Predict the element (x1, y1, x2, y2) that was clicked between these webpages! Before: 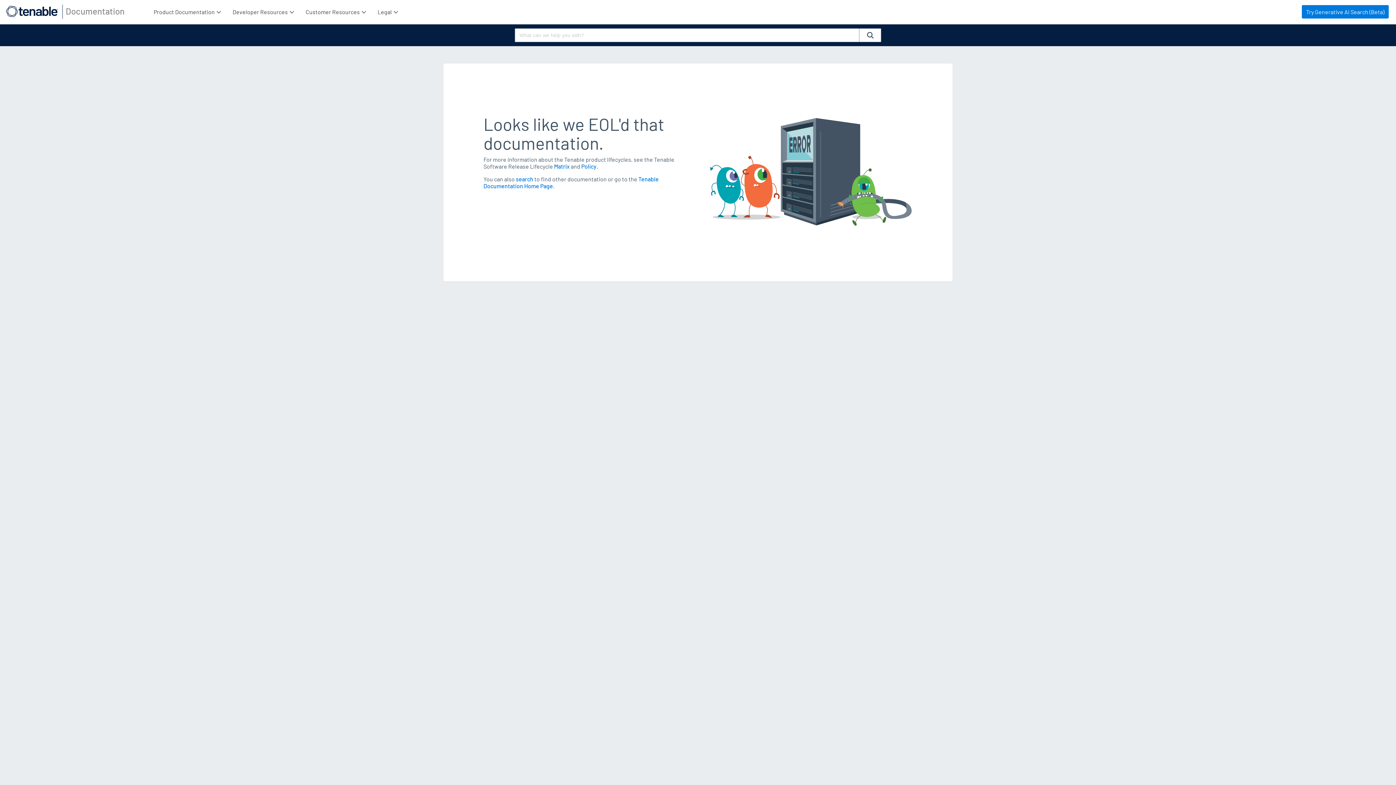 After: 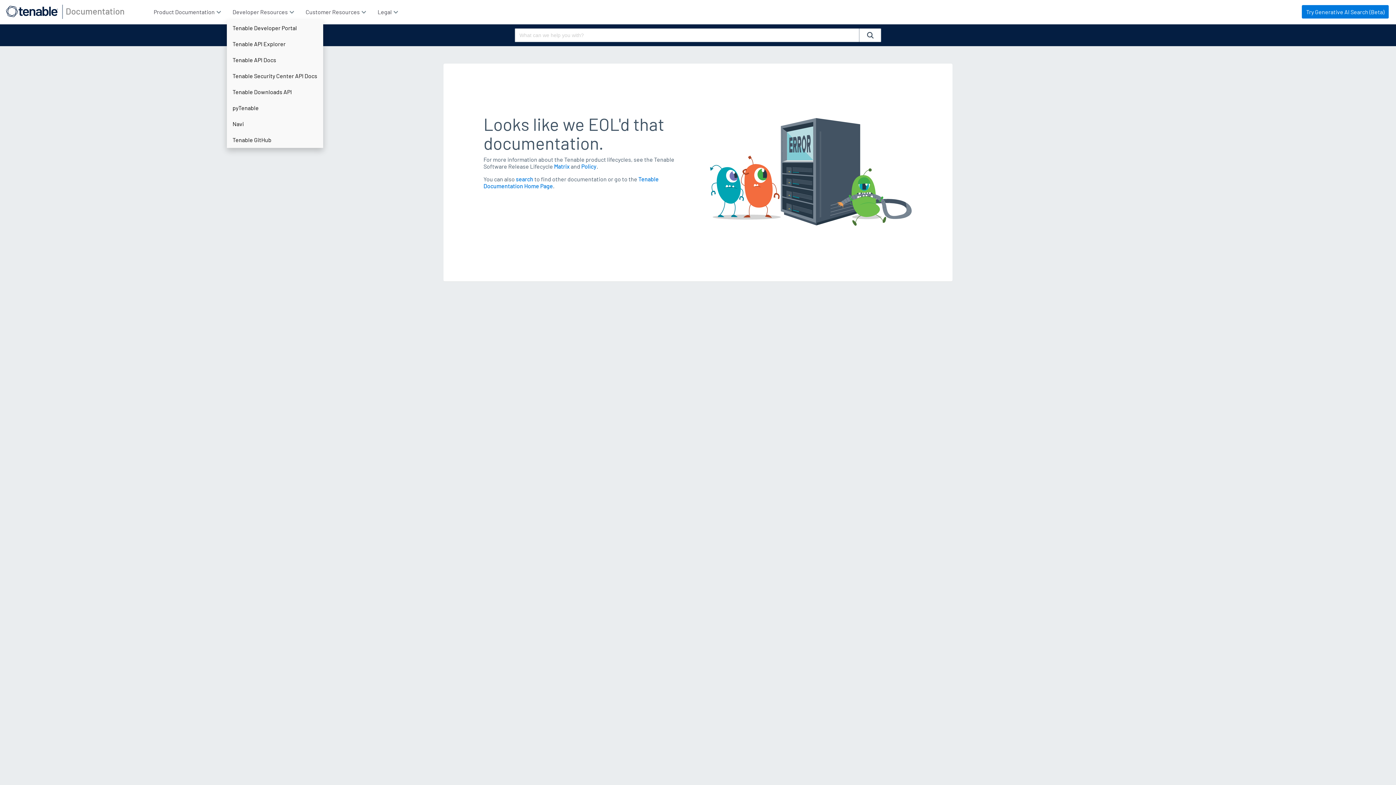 Action: bbox: (226, 3, 299, 19) label: Developer Resources 